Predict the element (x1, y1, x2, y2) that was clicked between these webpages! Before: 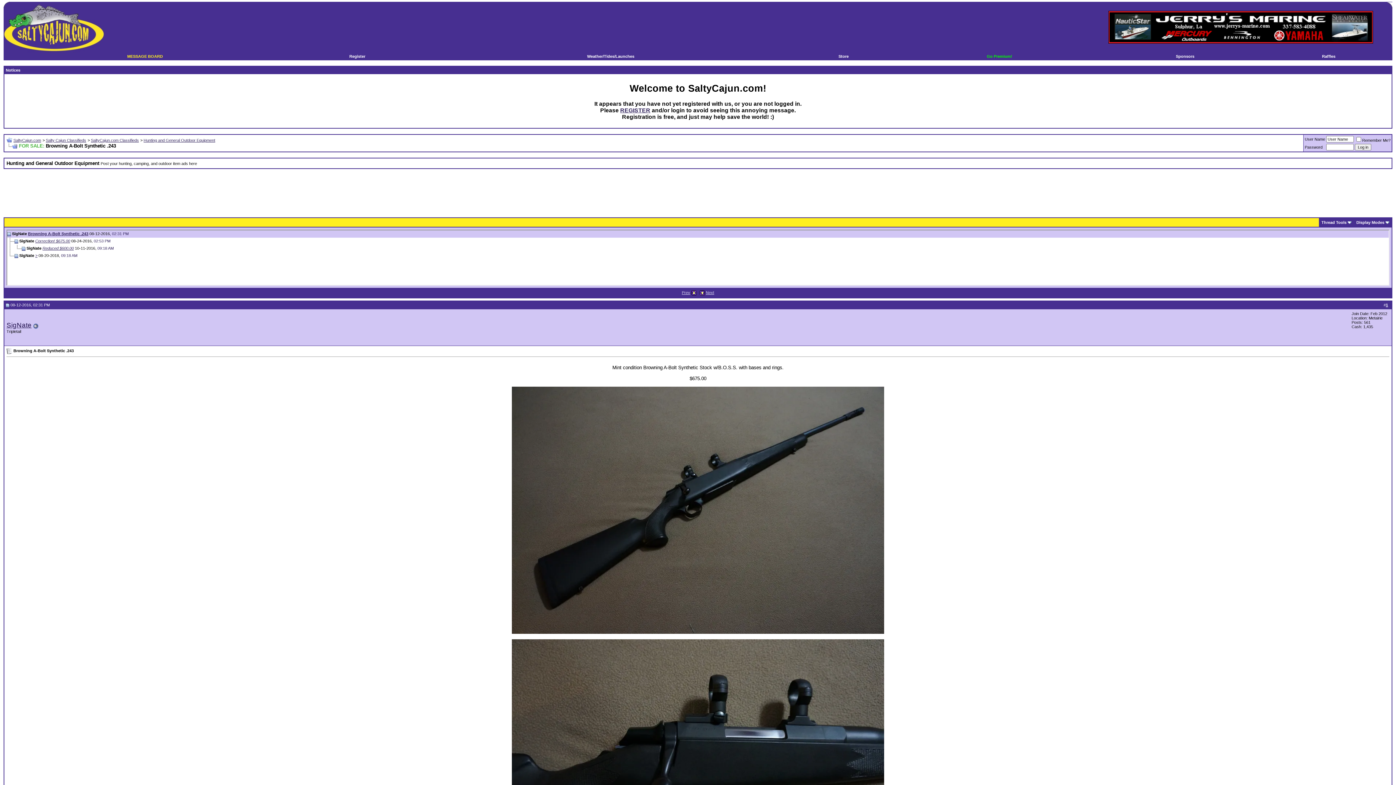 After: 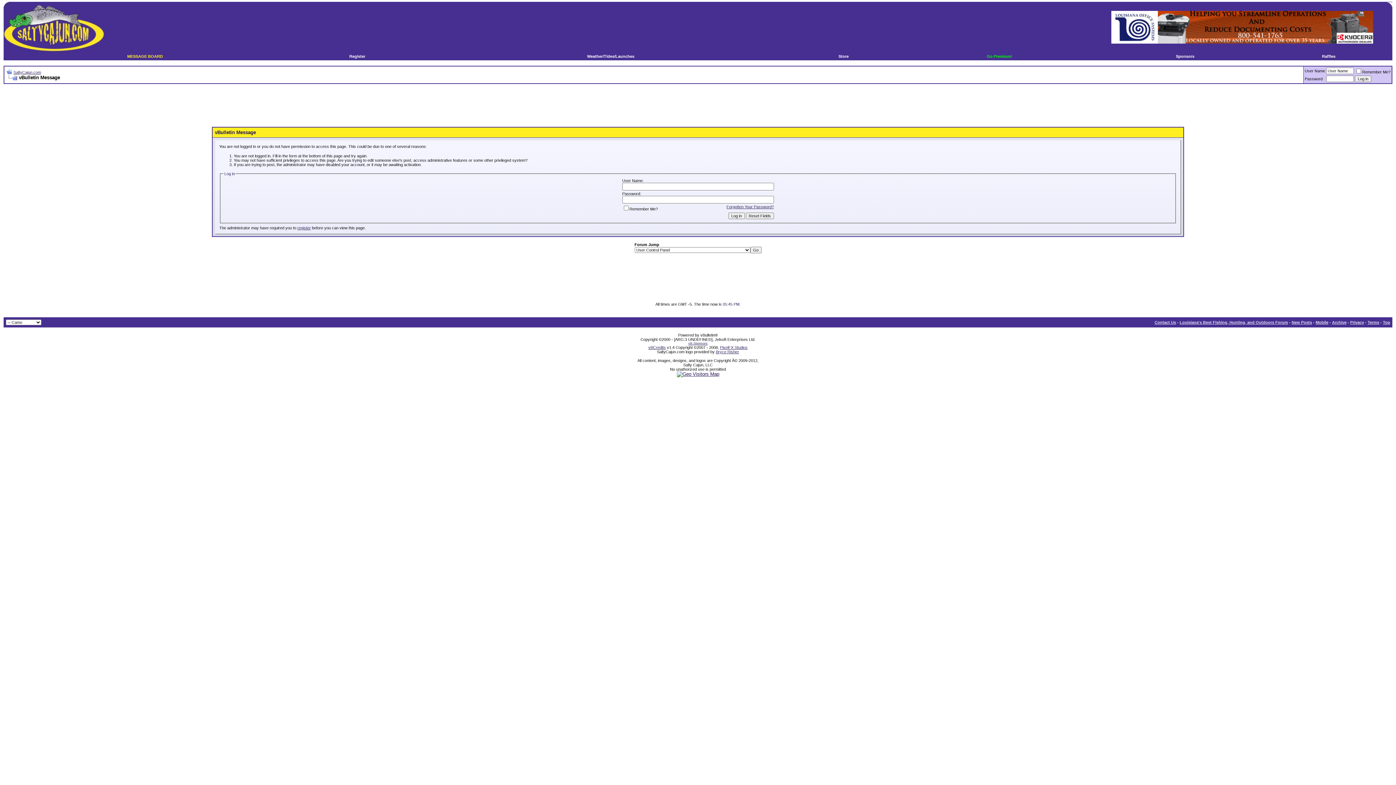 Action: bbox: (1322, 54, 1335, 58) label: Raffles